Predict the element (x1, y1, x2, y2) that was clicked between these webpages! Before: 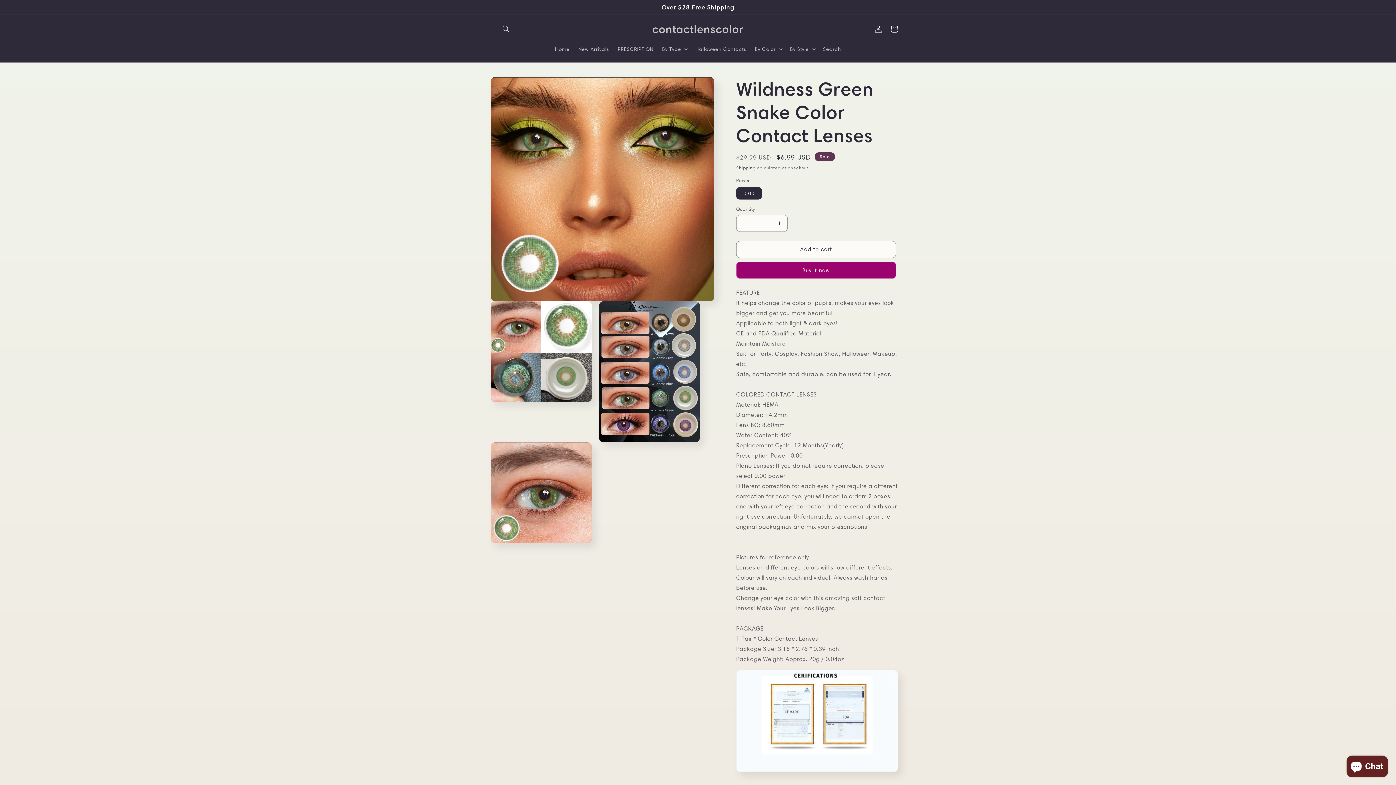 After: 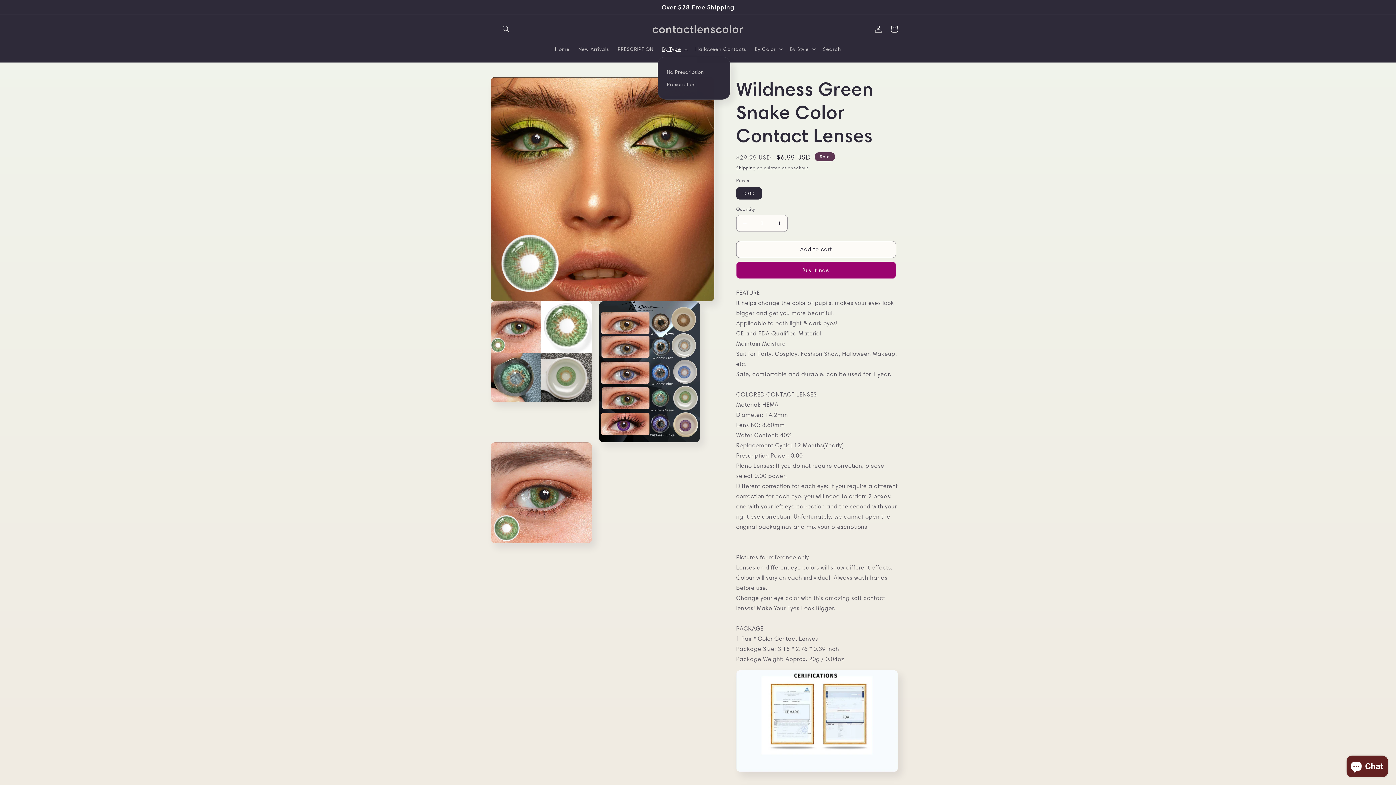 Action: bbox: (657, 41, 691, 56) label: By Type